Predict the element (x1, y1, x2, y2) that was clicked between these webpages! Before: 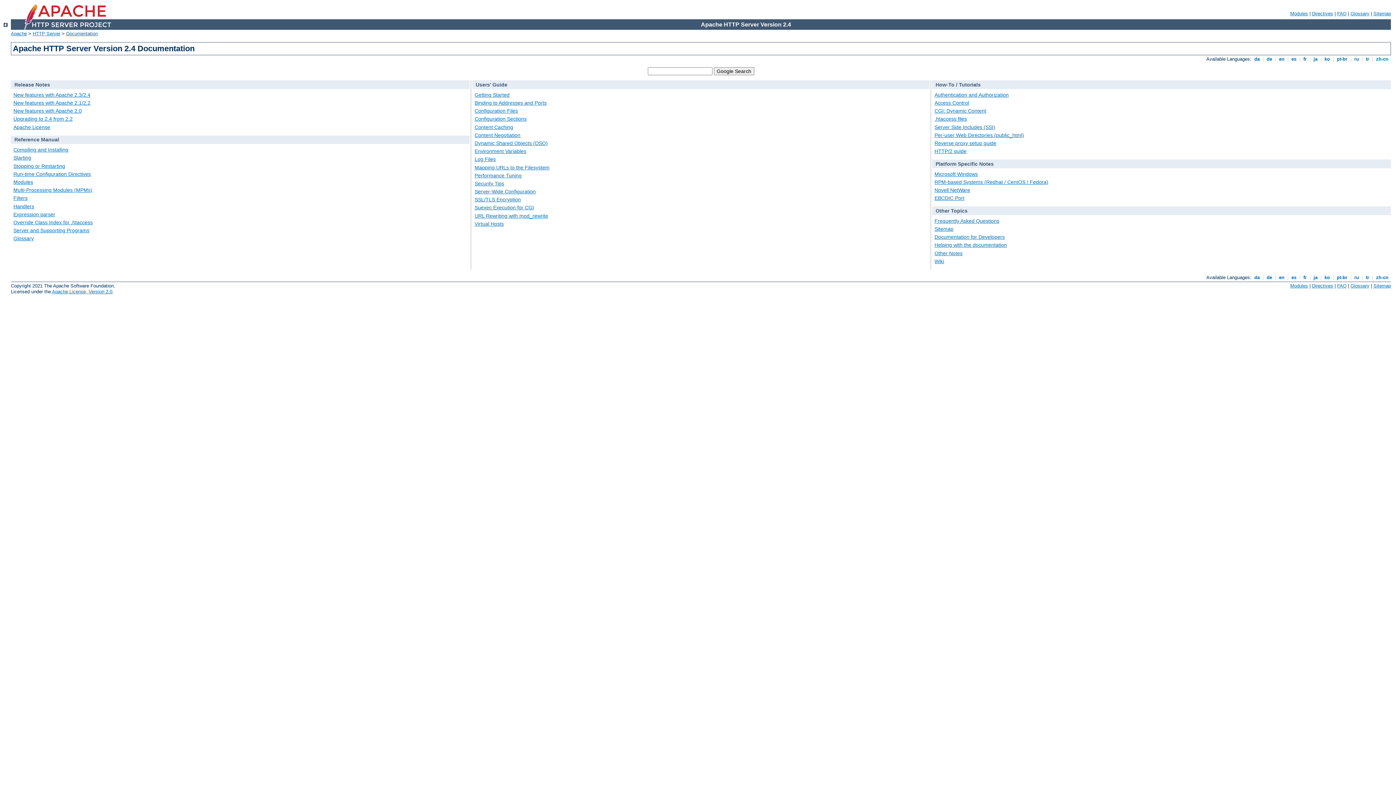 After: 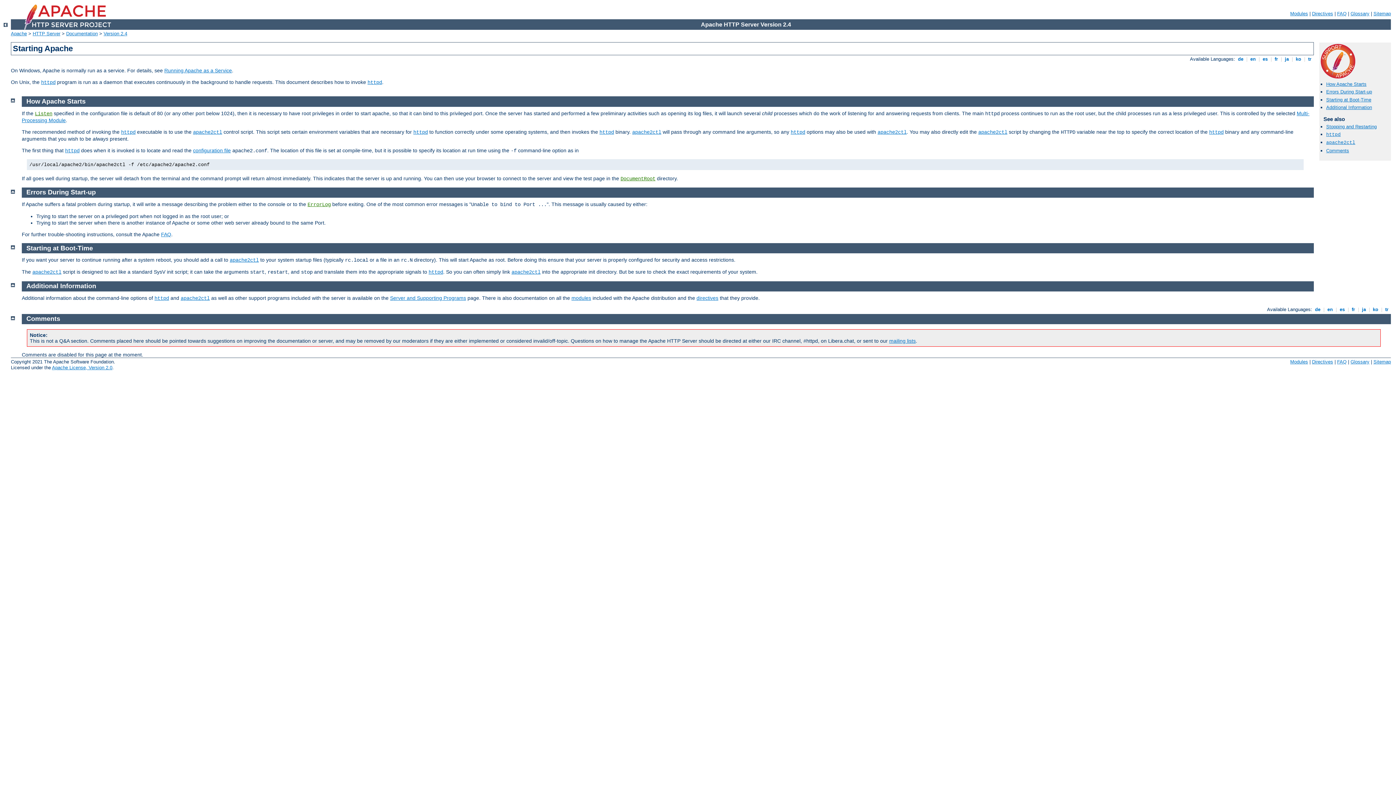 Action: bbox: (13, 155, 31, 160) label: Starting